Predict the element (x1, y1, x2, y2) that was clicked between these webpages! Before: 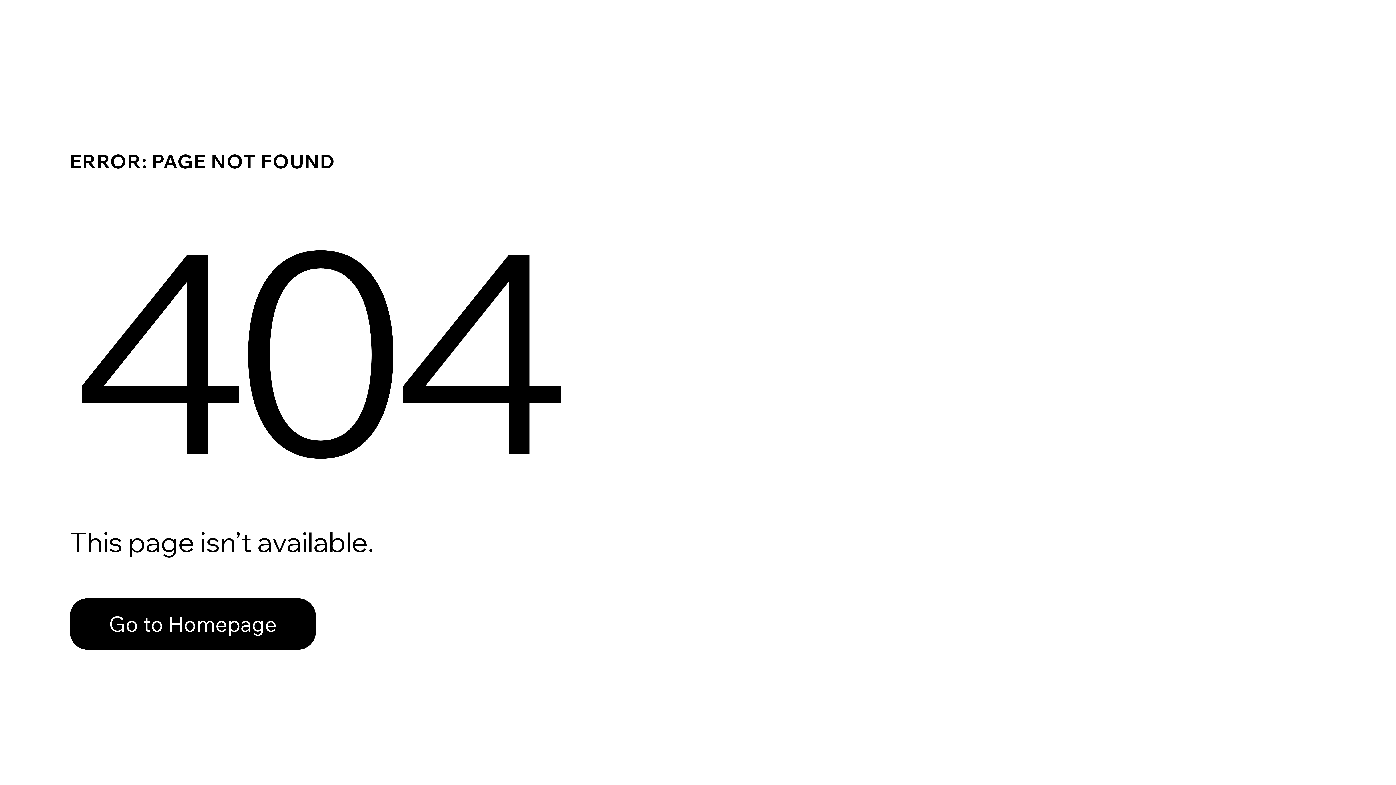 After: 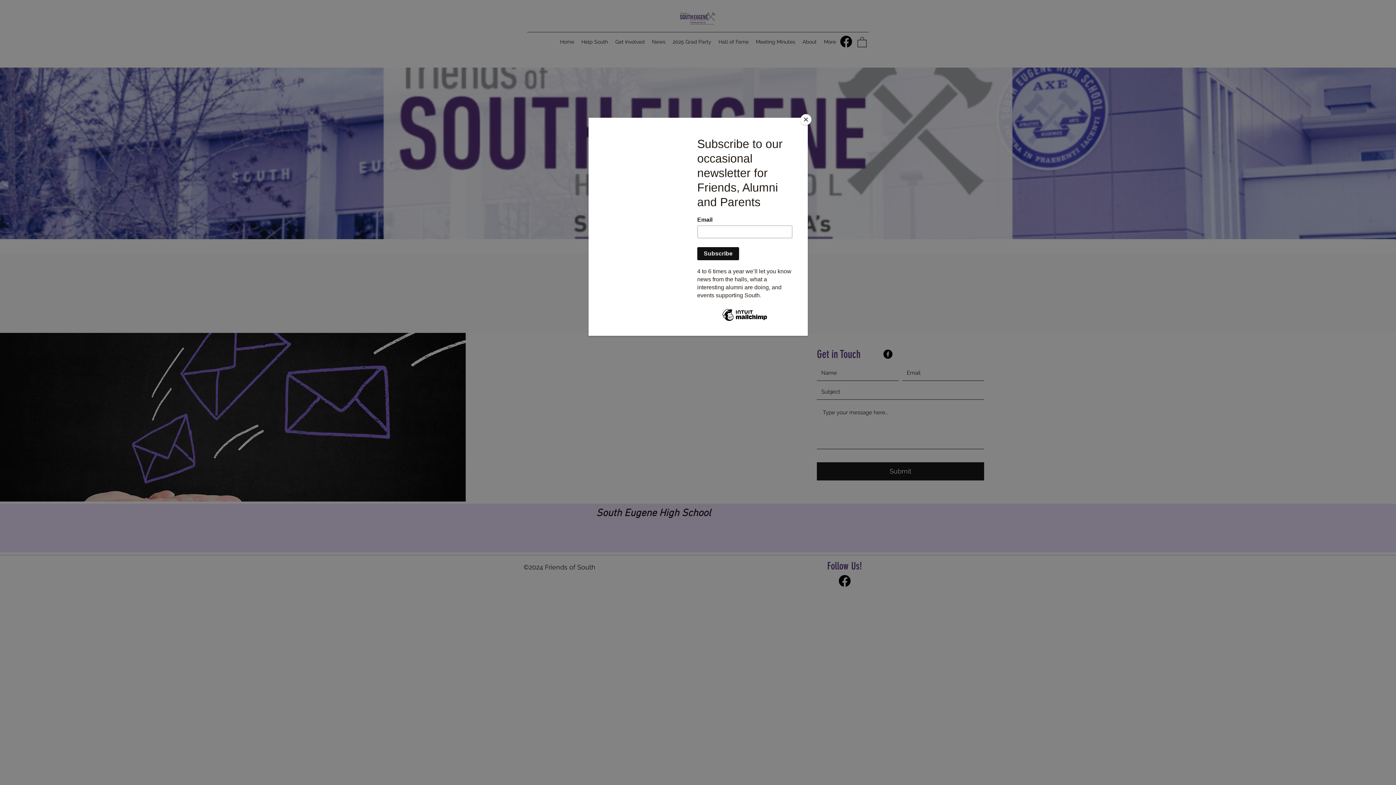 Action: bbox: (69, 598, 316, 650) label: Go to Homepage